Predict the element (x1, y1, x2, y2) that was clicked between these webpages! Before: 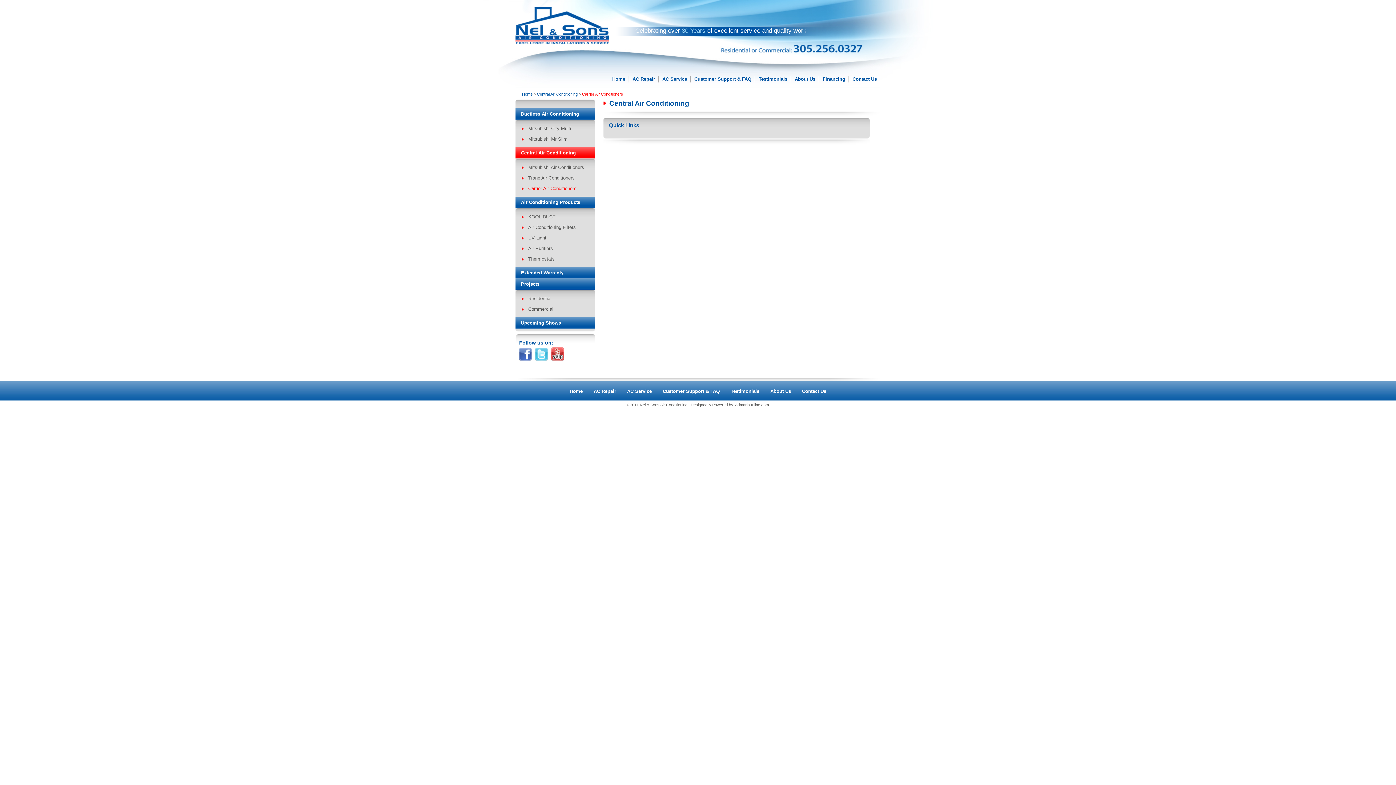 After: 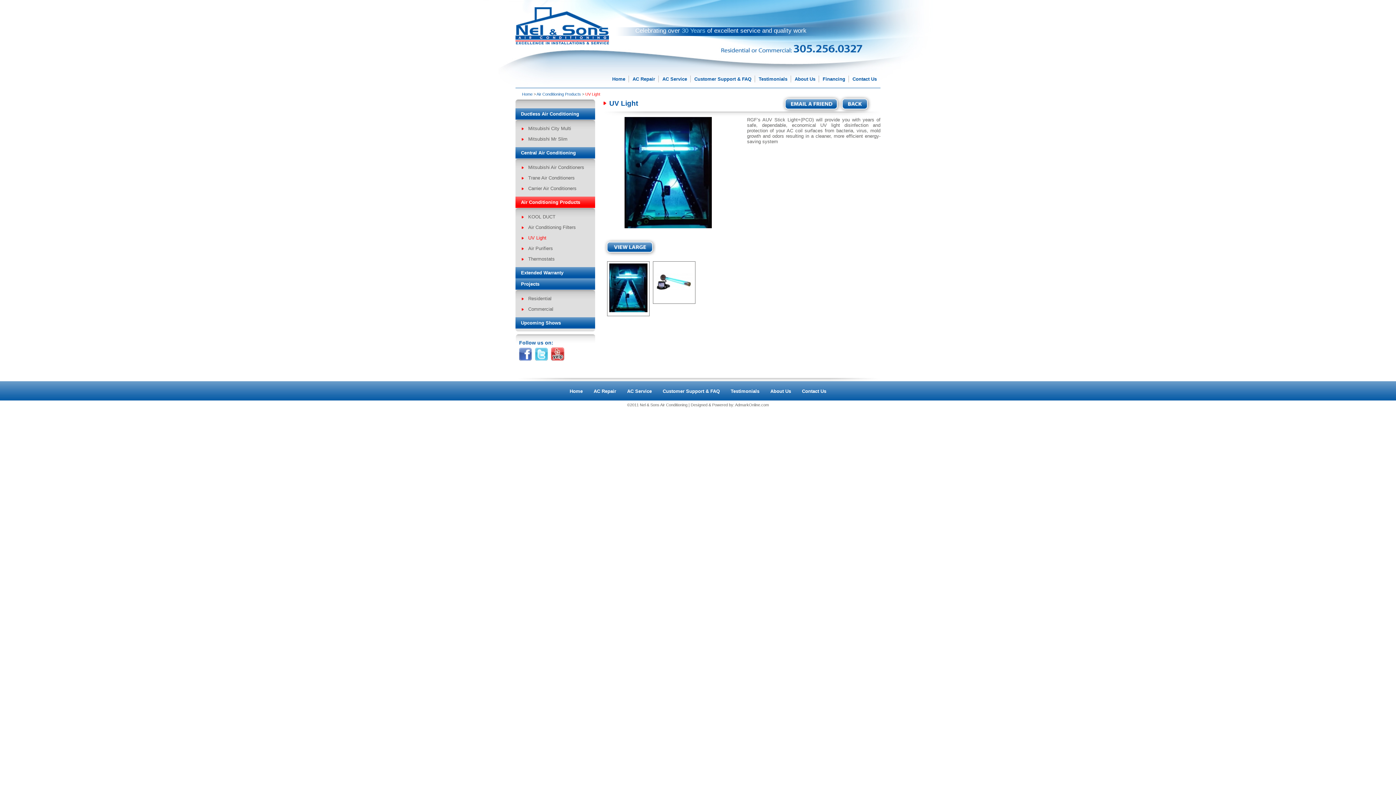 Action: label: UV Light bbox: (528, 235, 546, 240)